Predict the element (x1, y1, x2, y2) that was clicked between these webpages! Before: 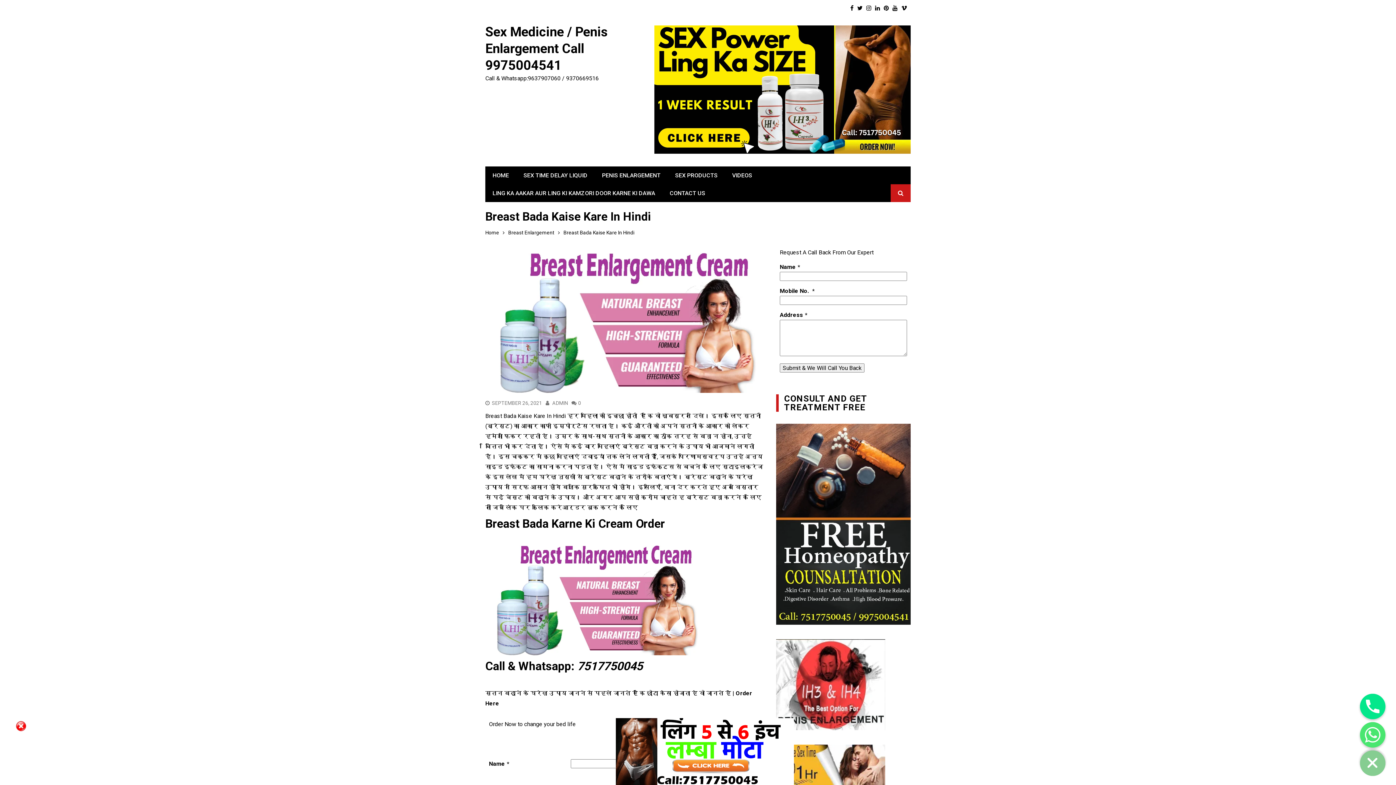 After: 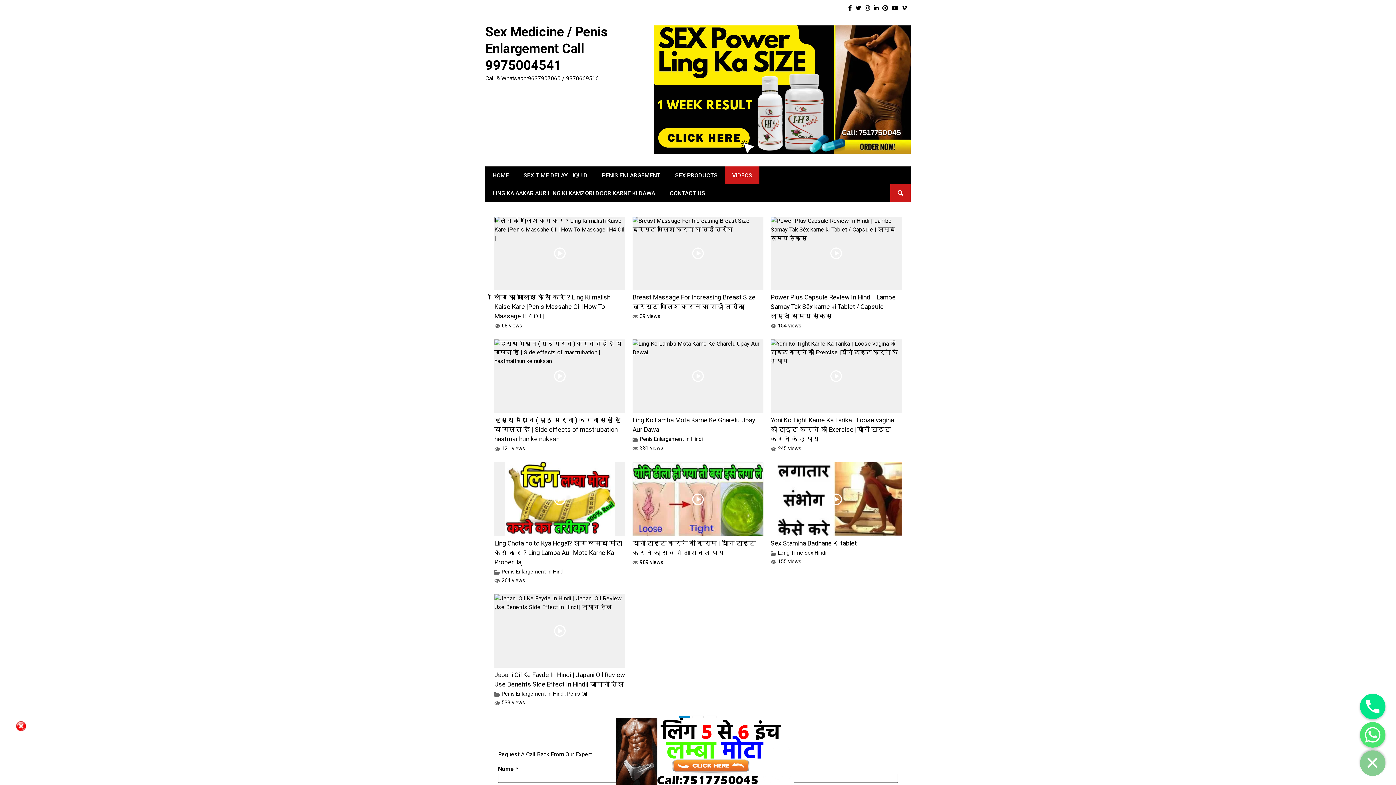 Action: bbox: (725, 166, 759, 184) label: VIDEOS